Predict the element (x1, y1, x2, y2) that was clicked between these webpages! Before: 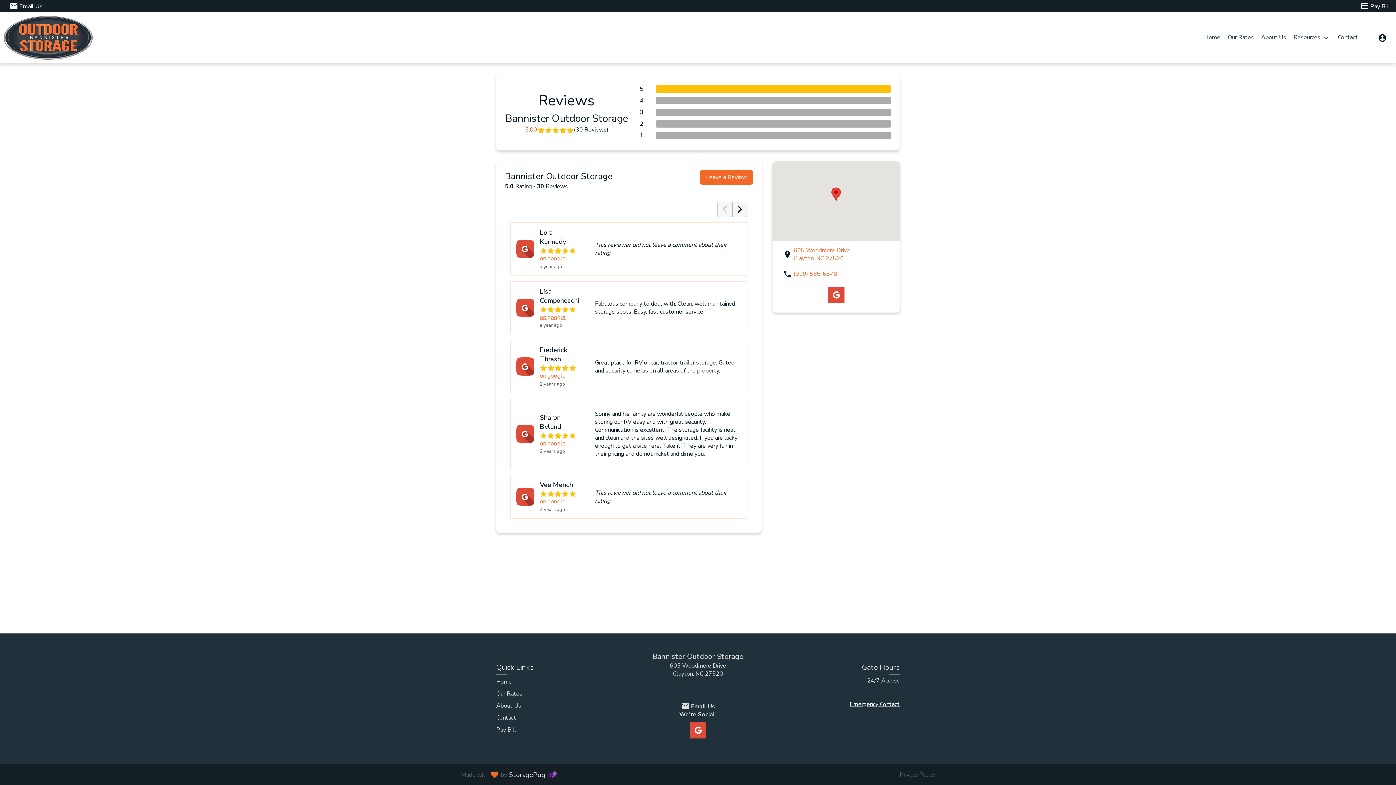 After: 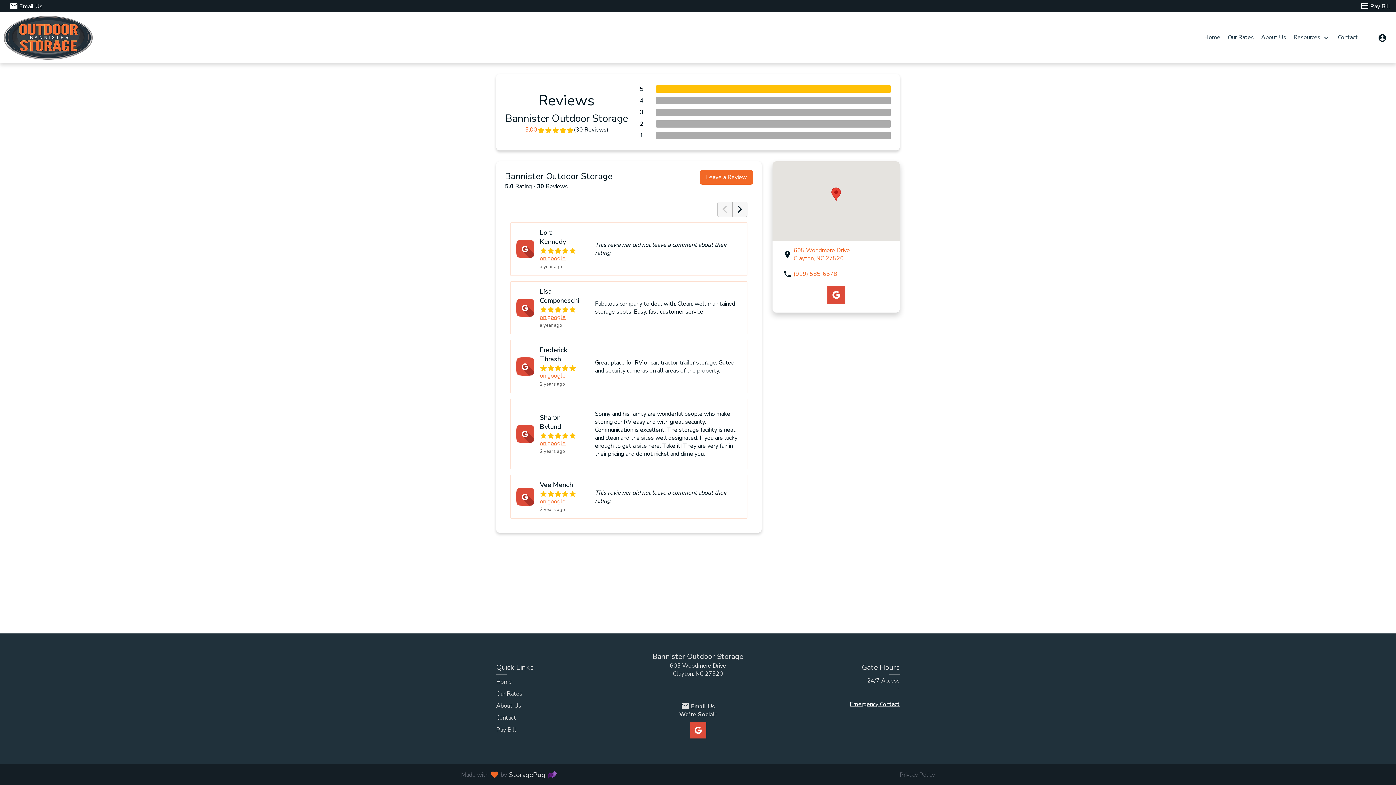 Action: bbox: (827, 290, 845, 298)